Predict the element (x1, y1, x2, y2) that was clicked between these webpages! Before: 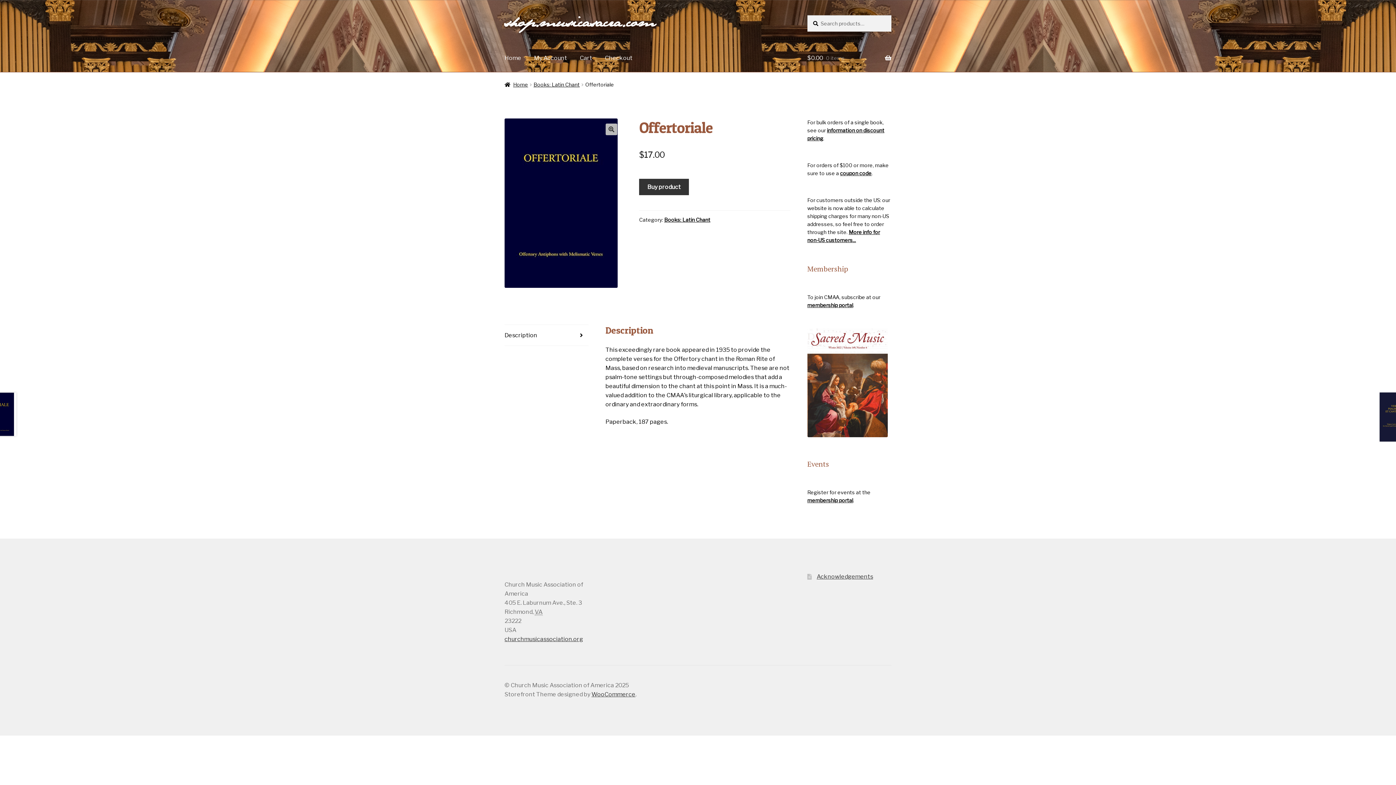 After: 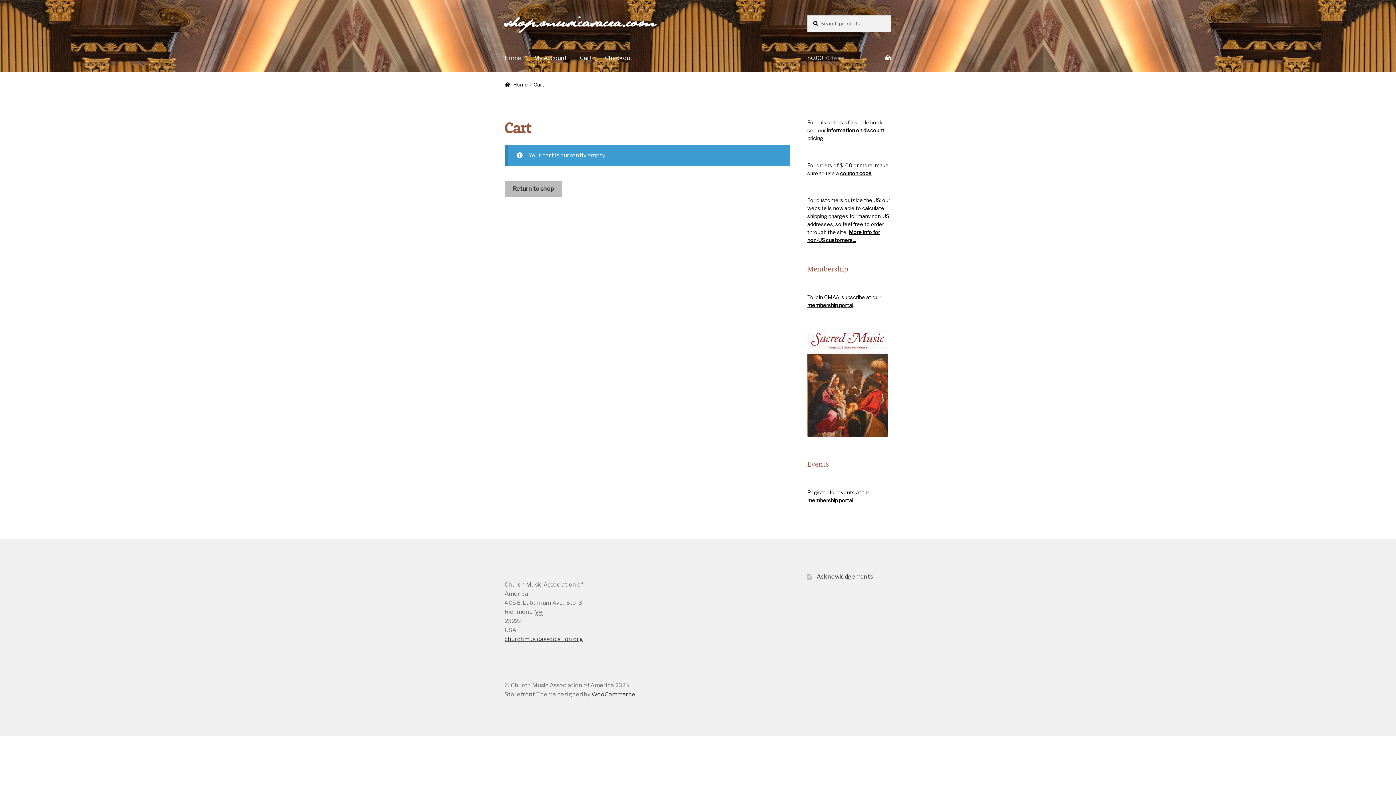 Action: bbox: (574, 44, 598, 72) label: Cart